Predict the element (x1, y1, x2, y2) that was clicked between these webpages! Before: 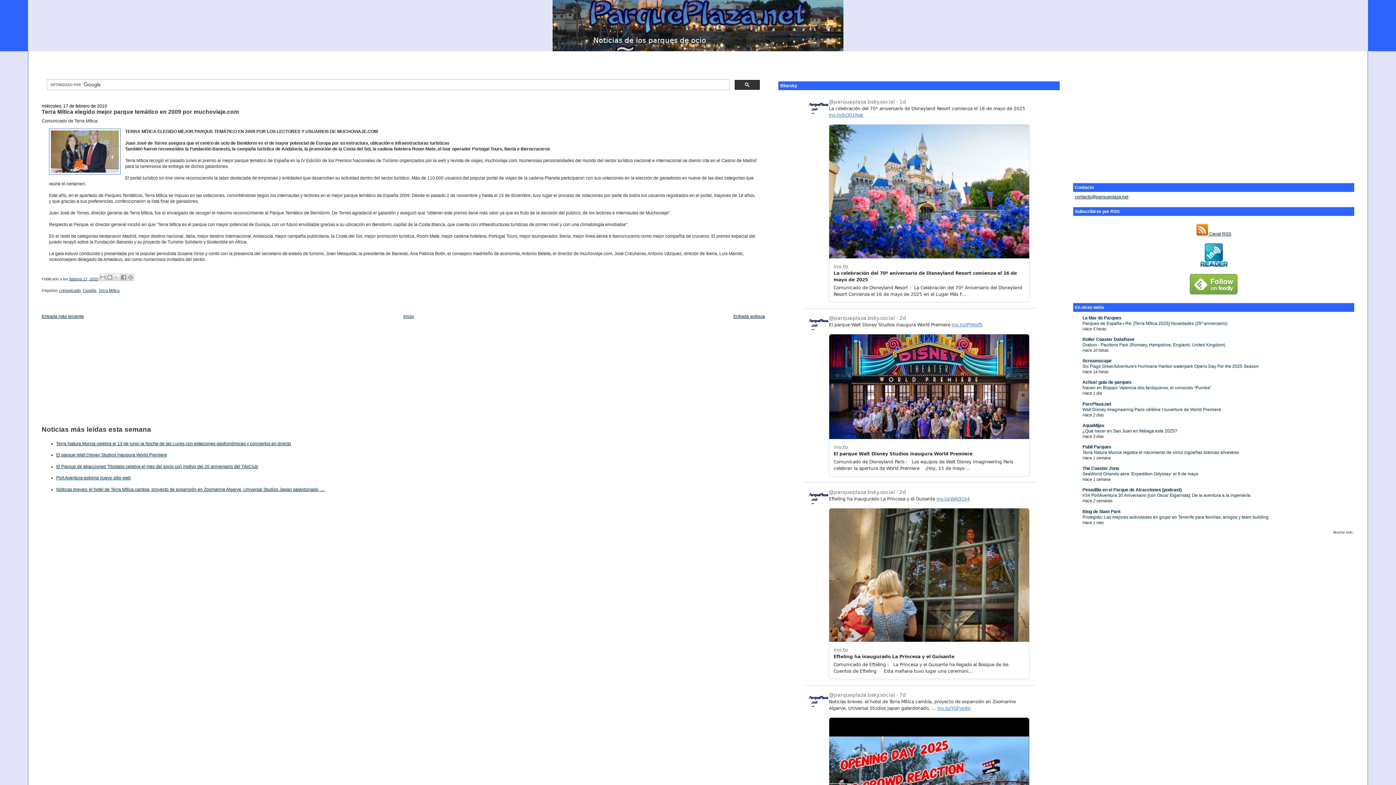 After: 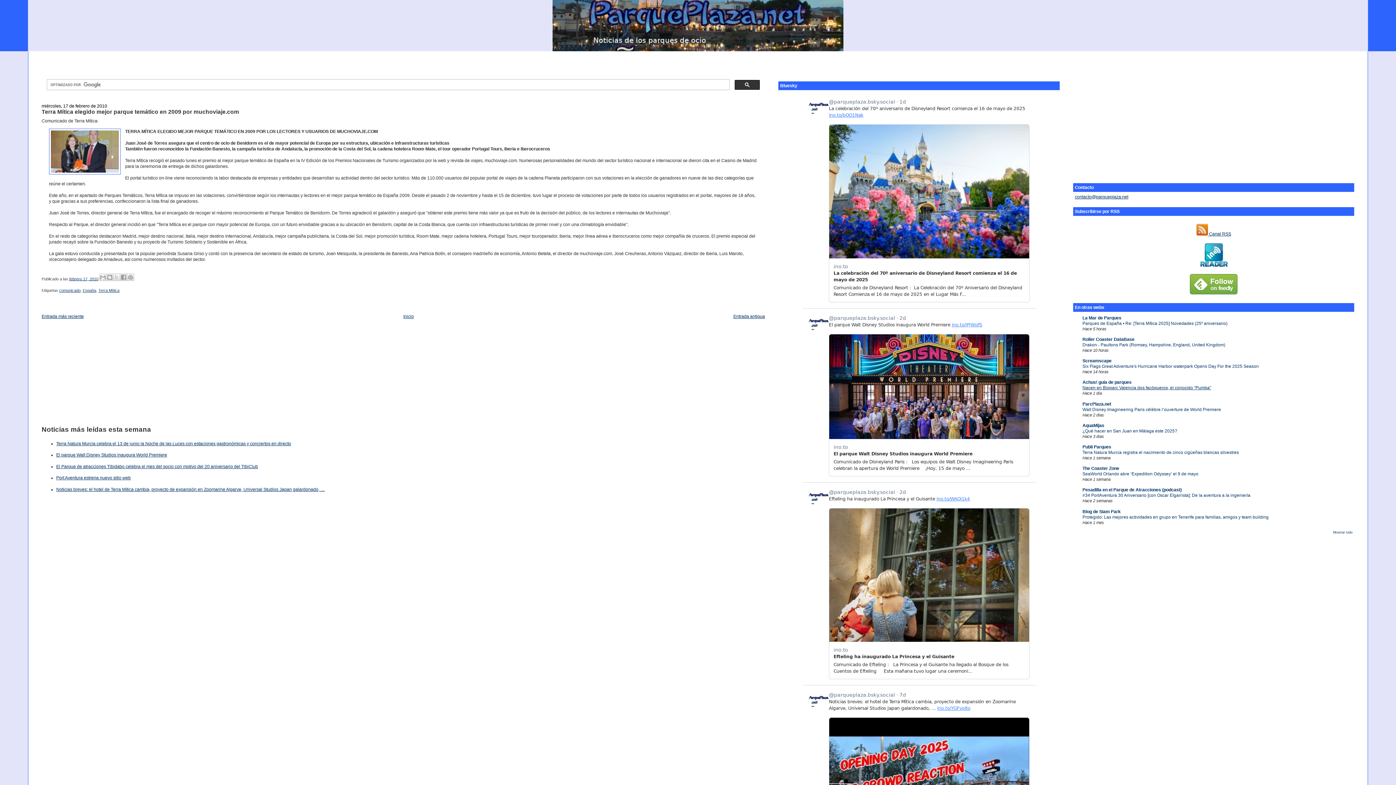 Action: label: Nacen en Bioparc Valencia dos facóqueros, el conocido “Pumba” bbox: (1082, 385, 1211, 390)